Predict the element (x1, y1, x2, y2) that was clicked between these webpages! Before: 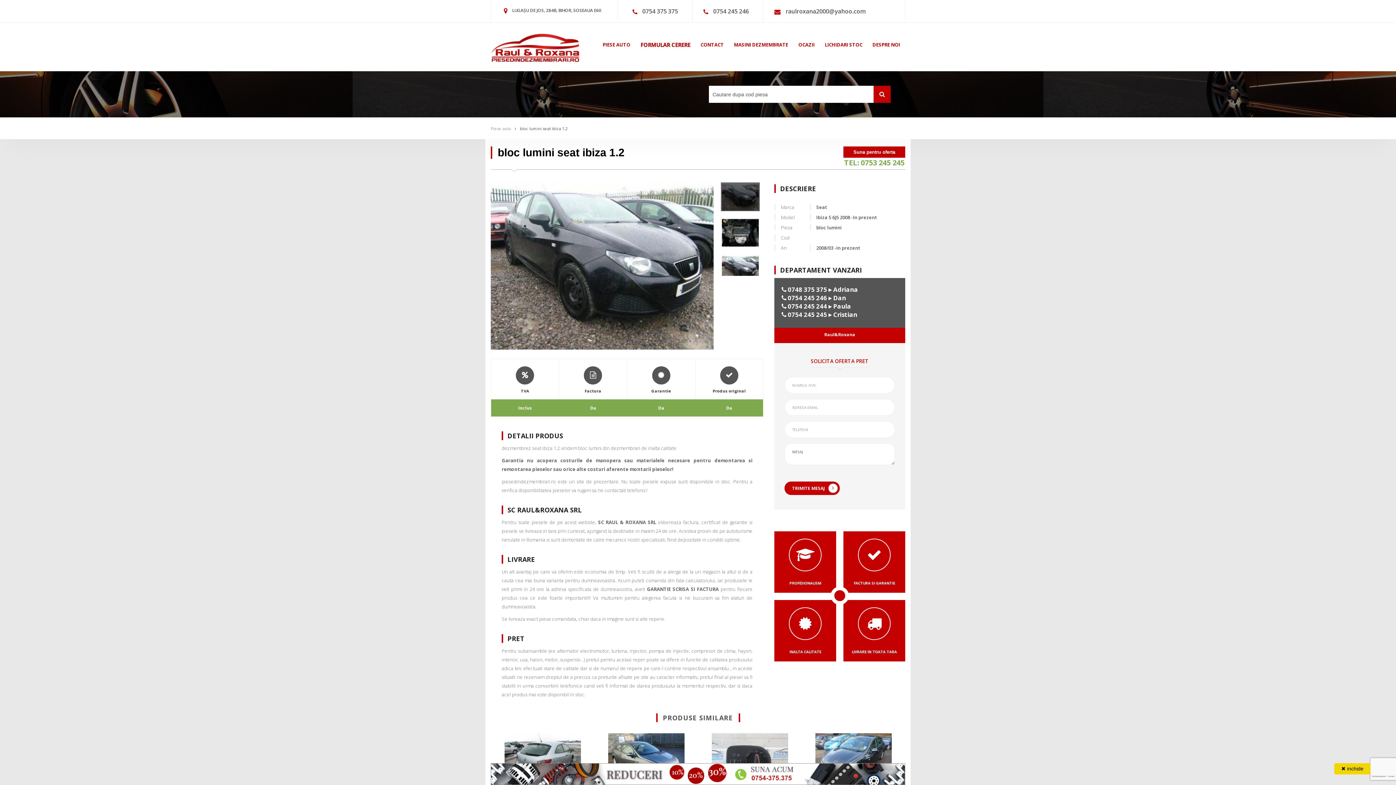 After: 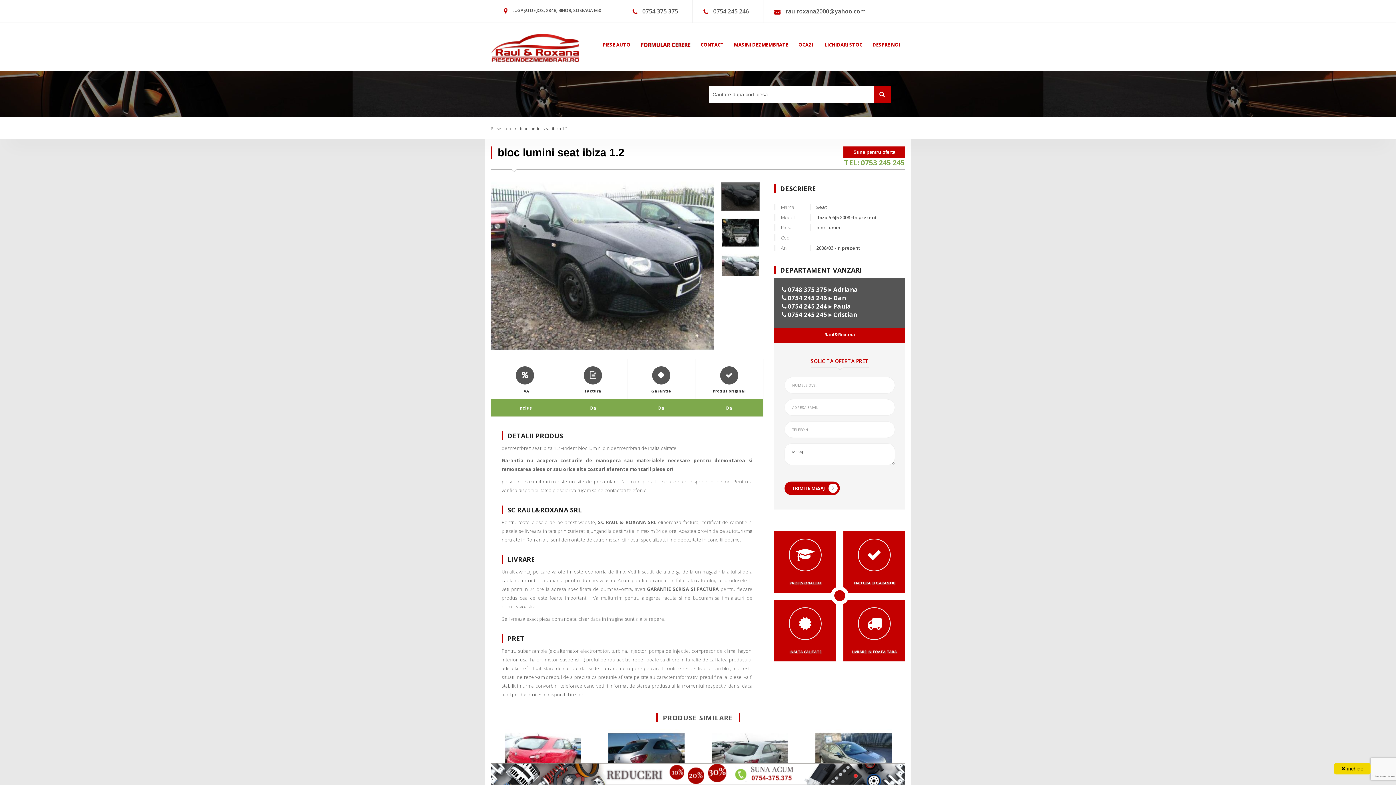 Action: bbox: (788, 293, 827, 302) label: 0754 245 246